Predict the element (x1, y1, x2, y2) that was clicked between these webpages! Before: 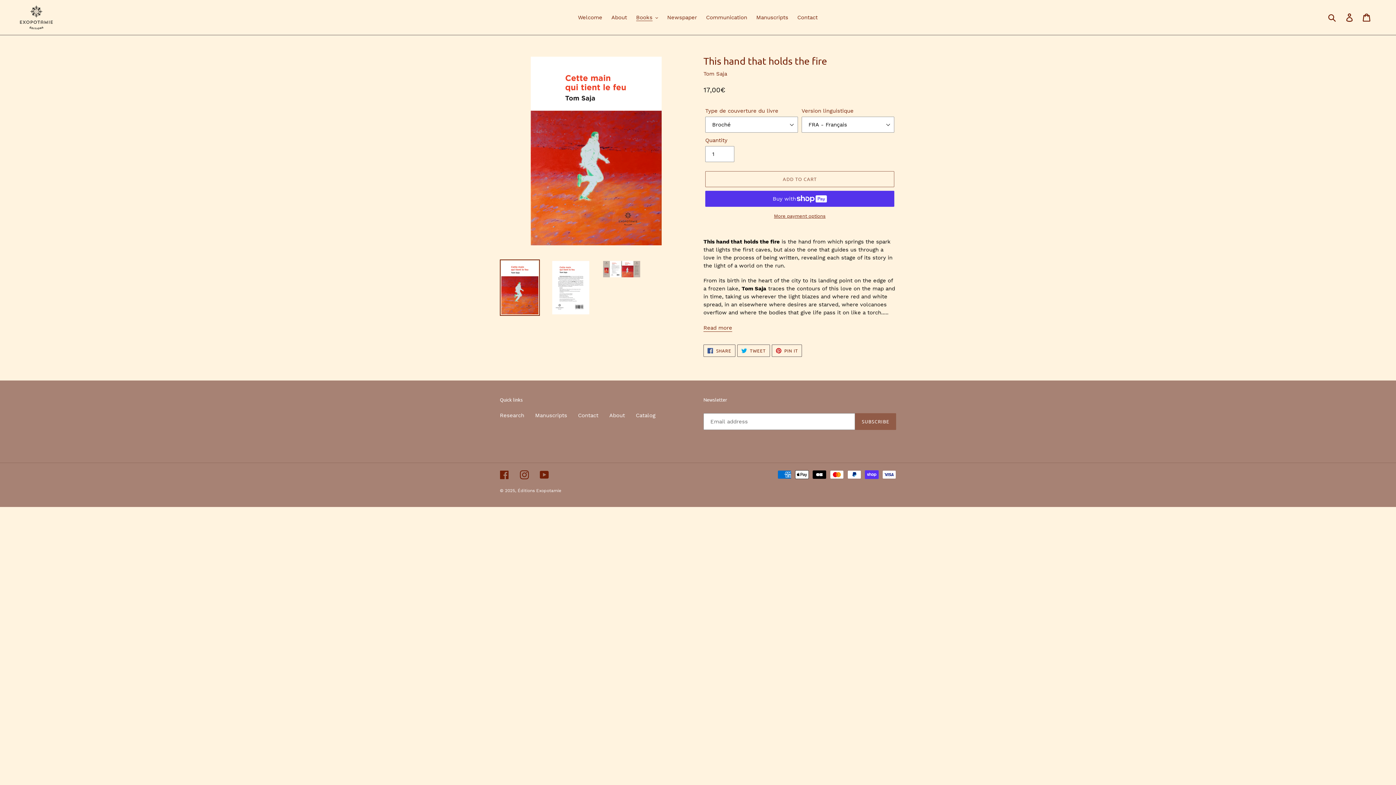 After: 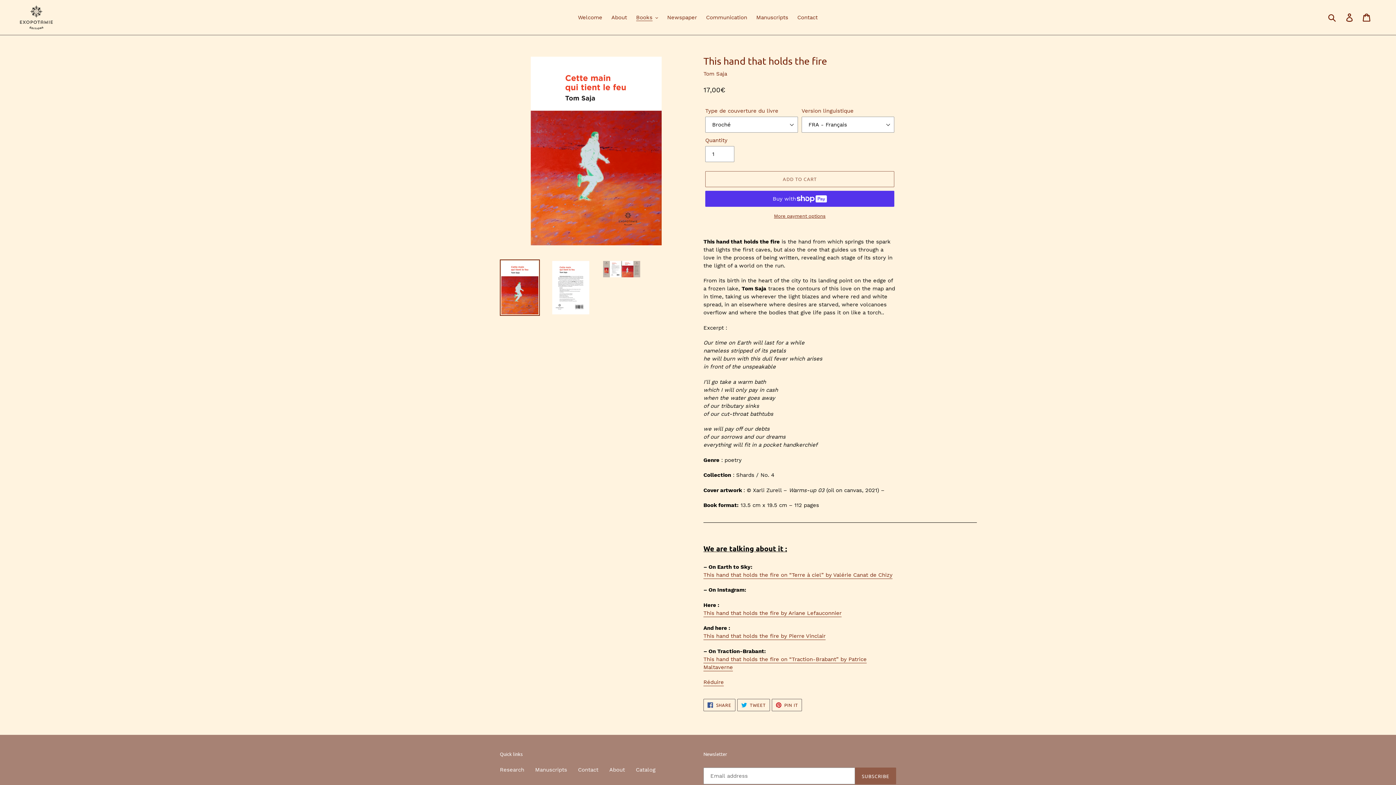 Action: bbox: (703, 324, 732, 331) label: Read more